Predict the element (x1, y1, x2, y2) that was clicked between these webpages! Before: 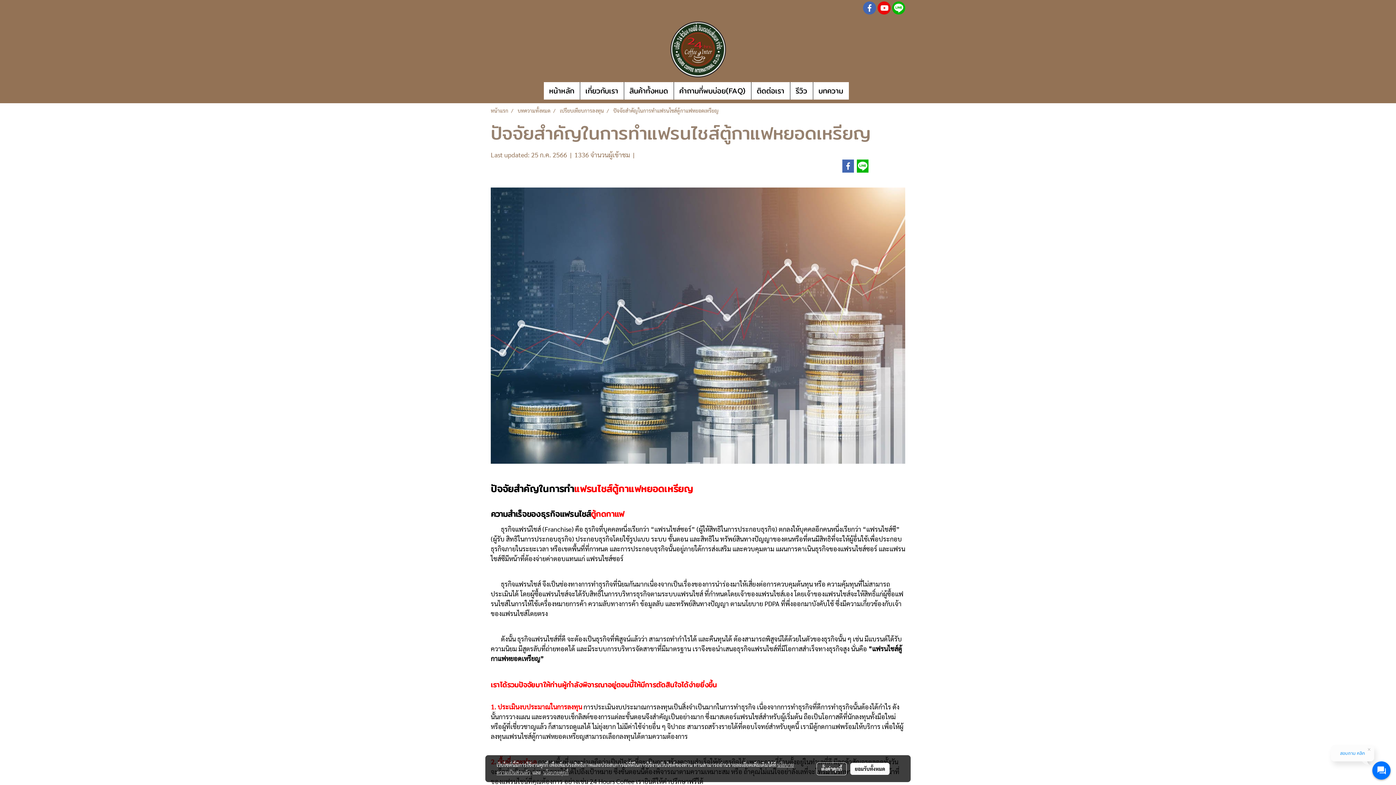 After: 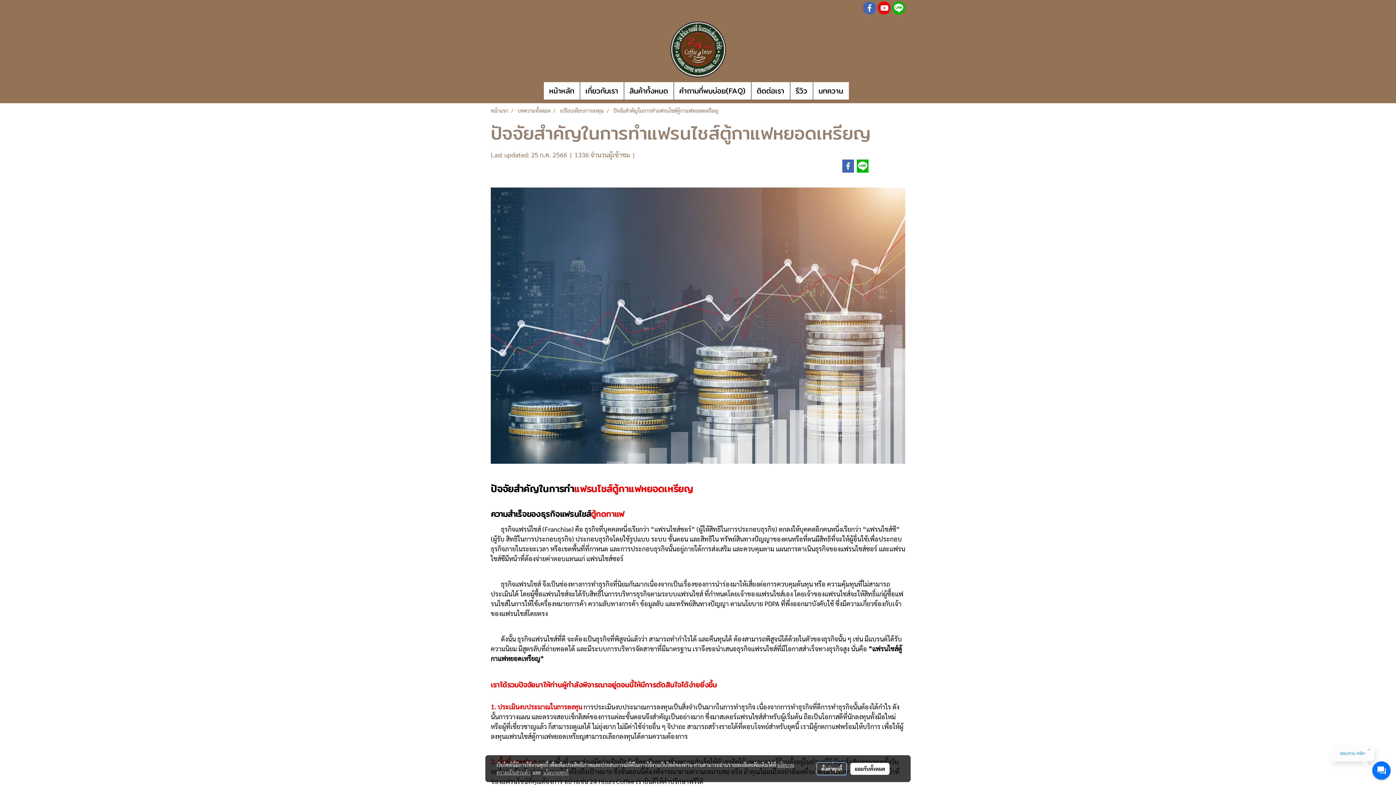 Action: bbox: (816, 762, 847, 775) label: ตั้งค่าคุกกี้